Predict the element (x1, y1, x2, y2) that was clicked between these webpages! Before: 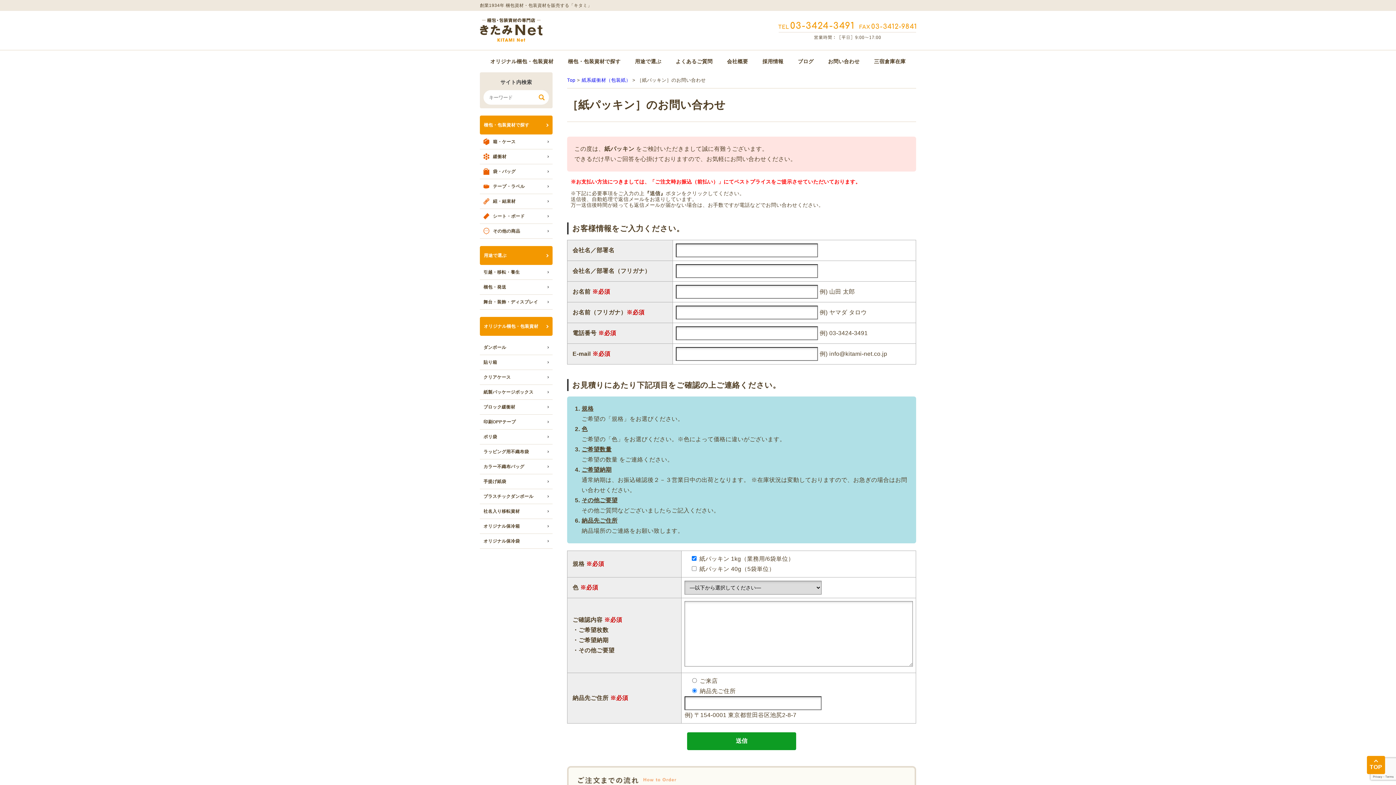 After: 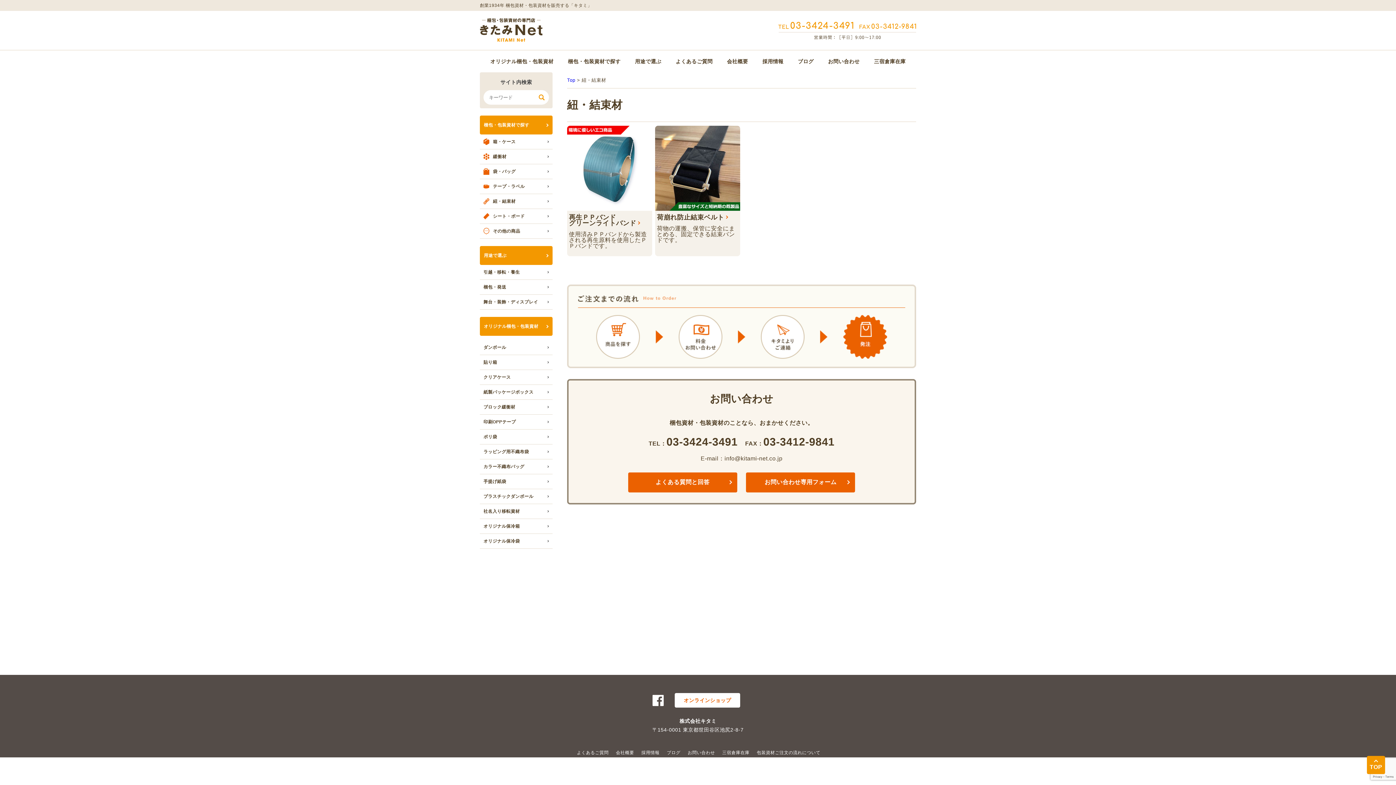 Action: bbox: (480, 194, 552, 209) label: 紐・結束材